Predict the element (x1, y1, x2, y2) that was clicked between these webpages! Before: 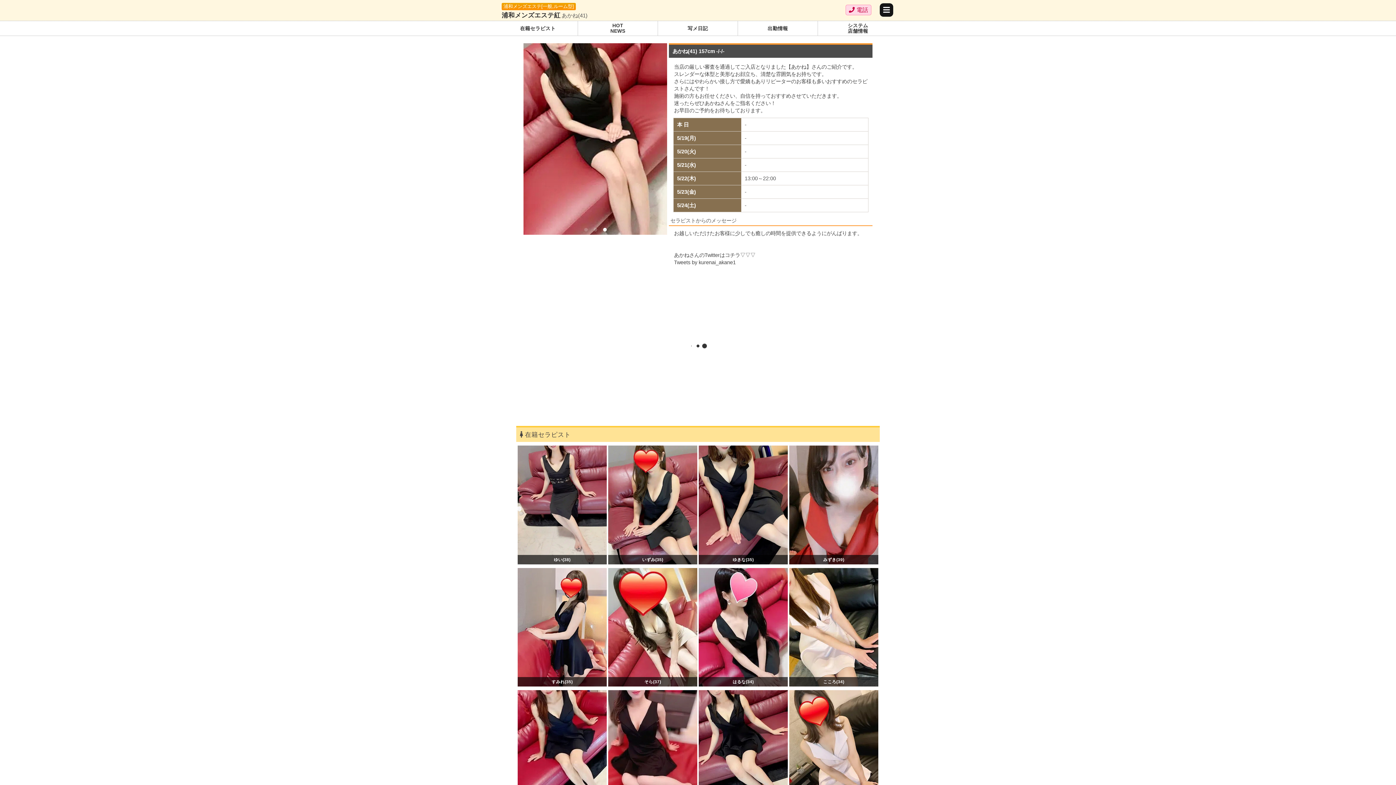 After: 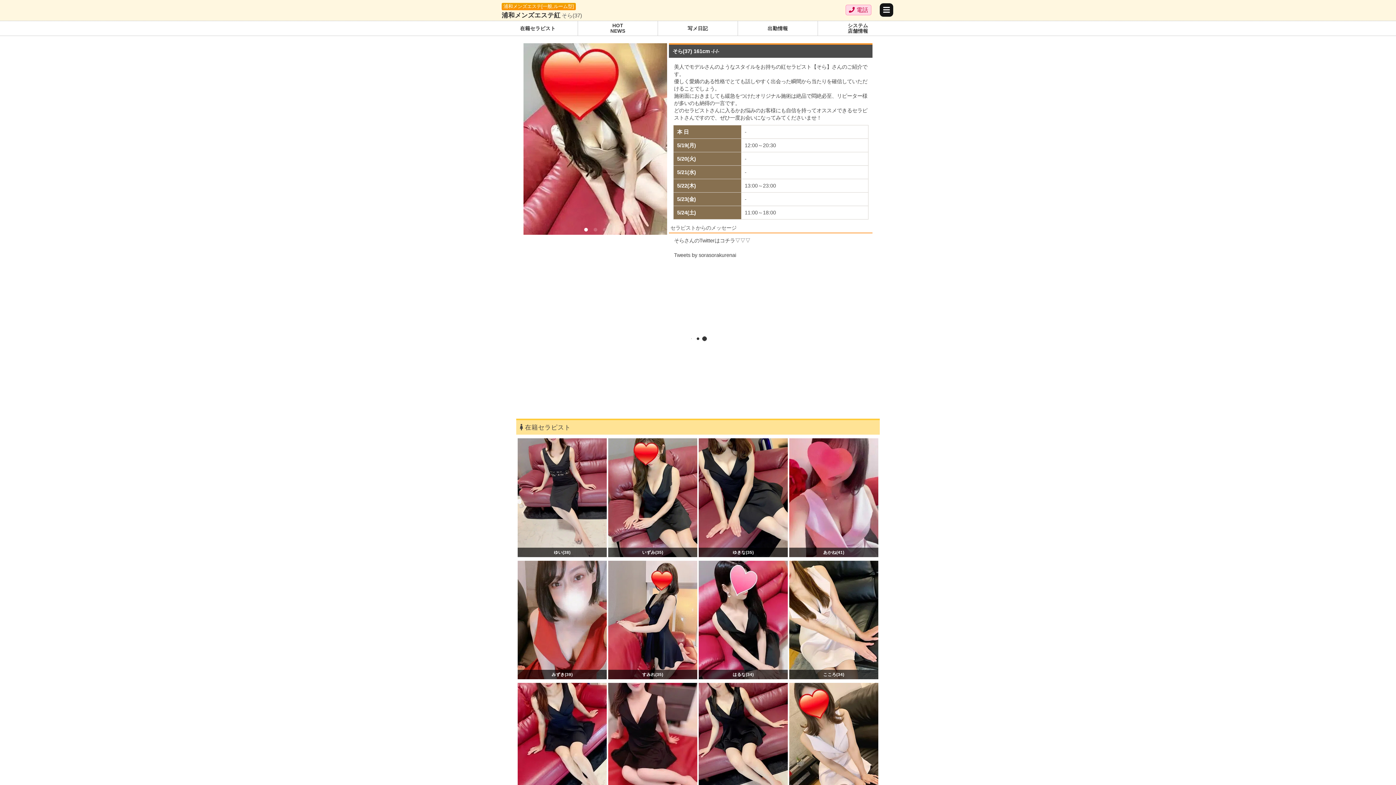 Action: label: そら(37) bbox: (608, 568, 697, 687)